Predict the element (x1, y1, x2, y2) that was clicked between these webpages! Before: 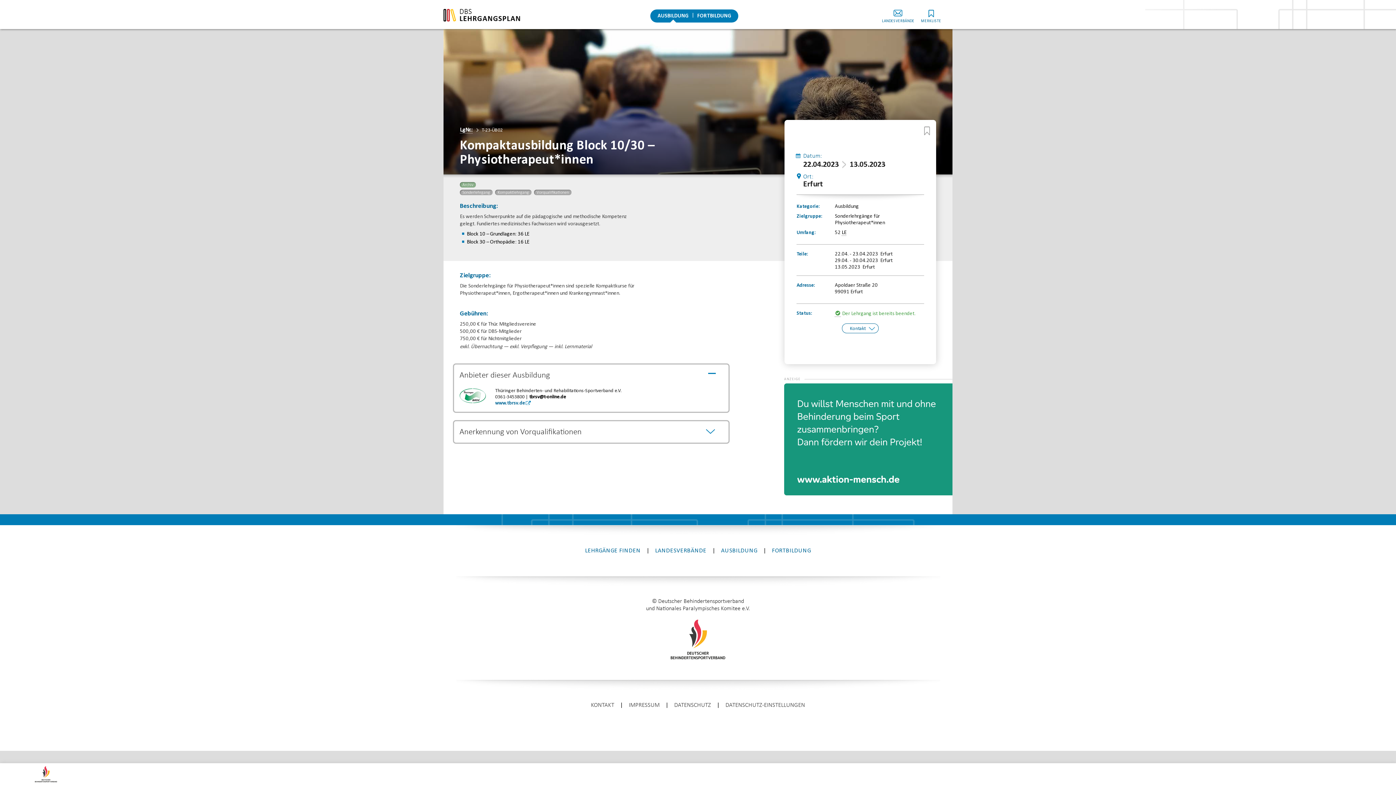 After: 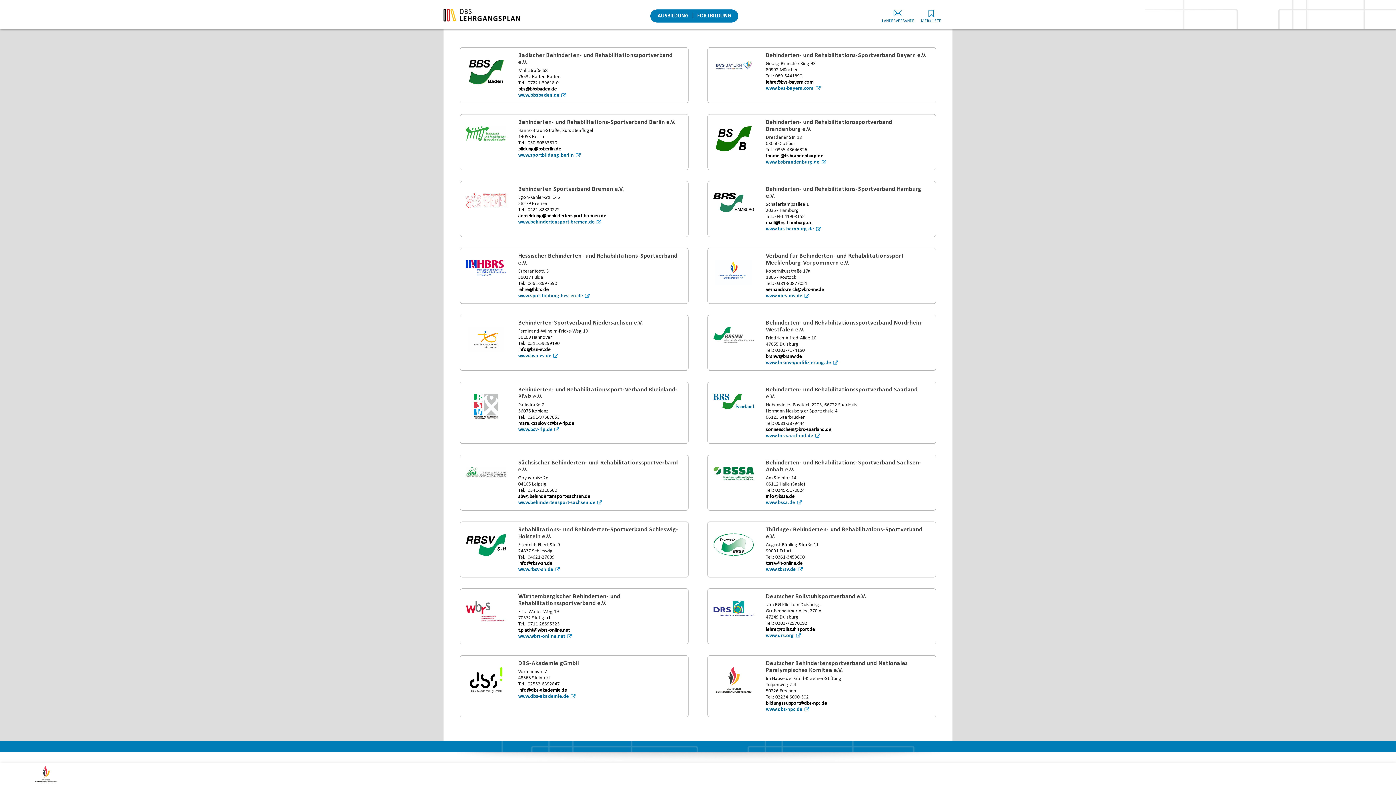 Action: bbox: (591, 701, 614, 710) label: KONTAKT